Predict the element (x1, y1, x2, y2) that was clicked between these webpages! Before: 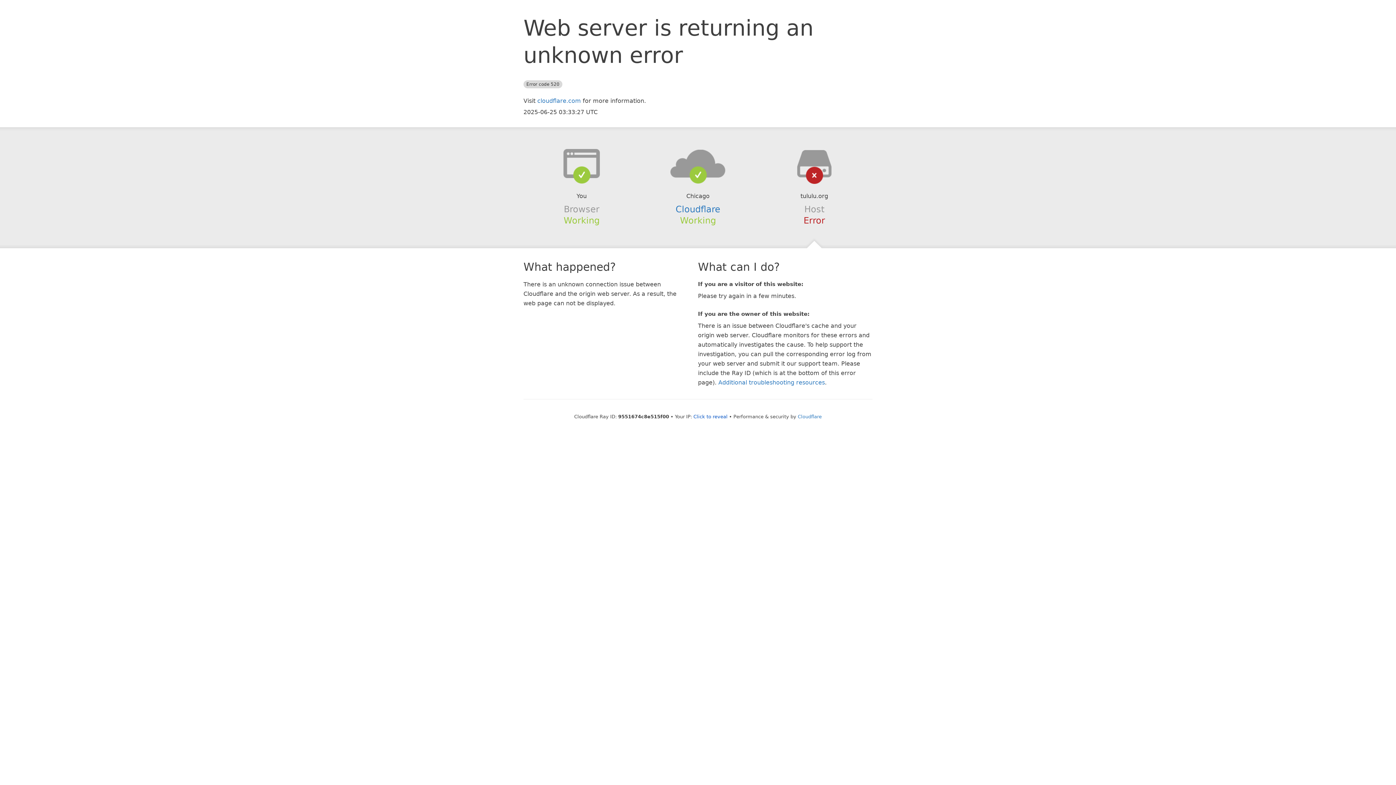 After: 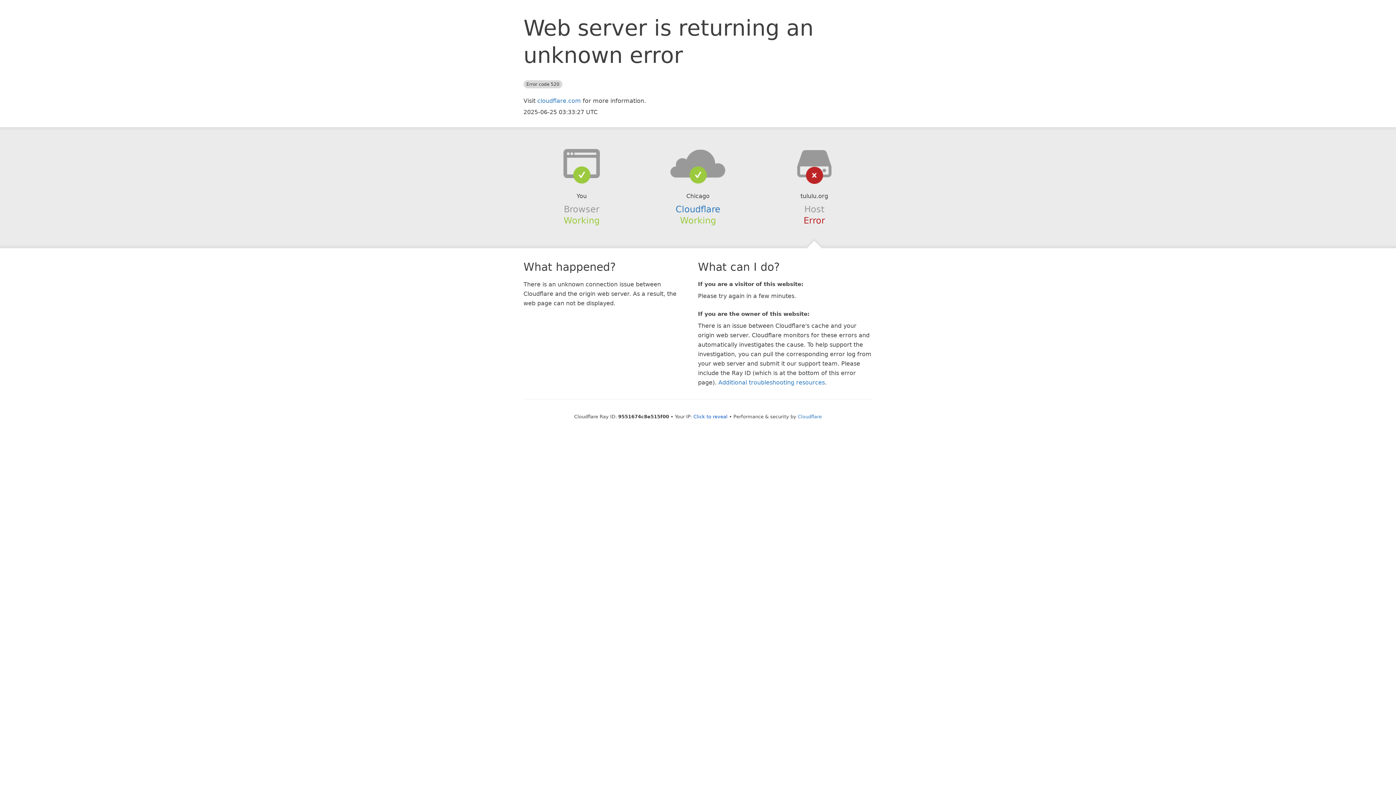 Action: bbox: (639, 148, 756, 178)